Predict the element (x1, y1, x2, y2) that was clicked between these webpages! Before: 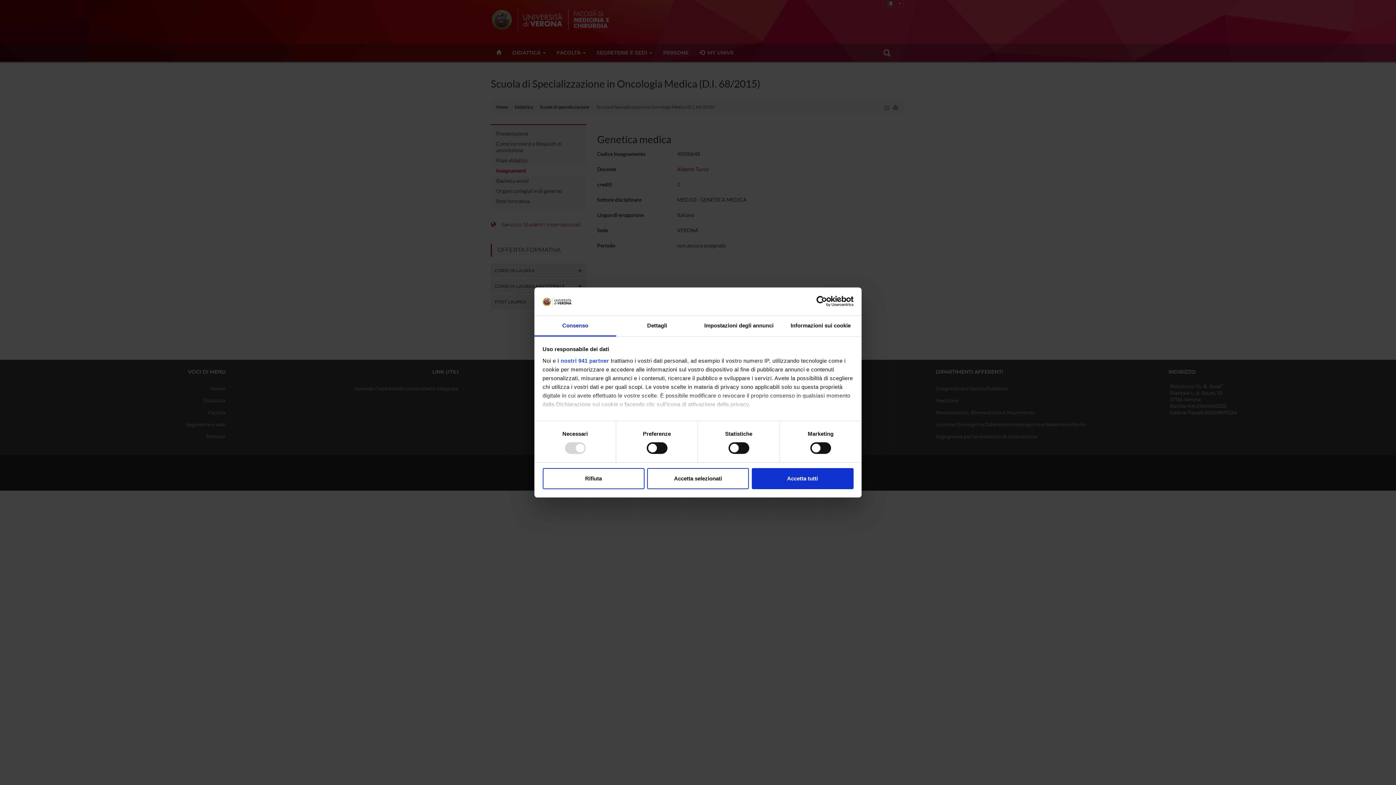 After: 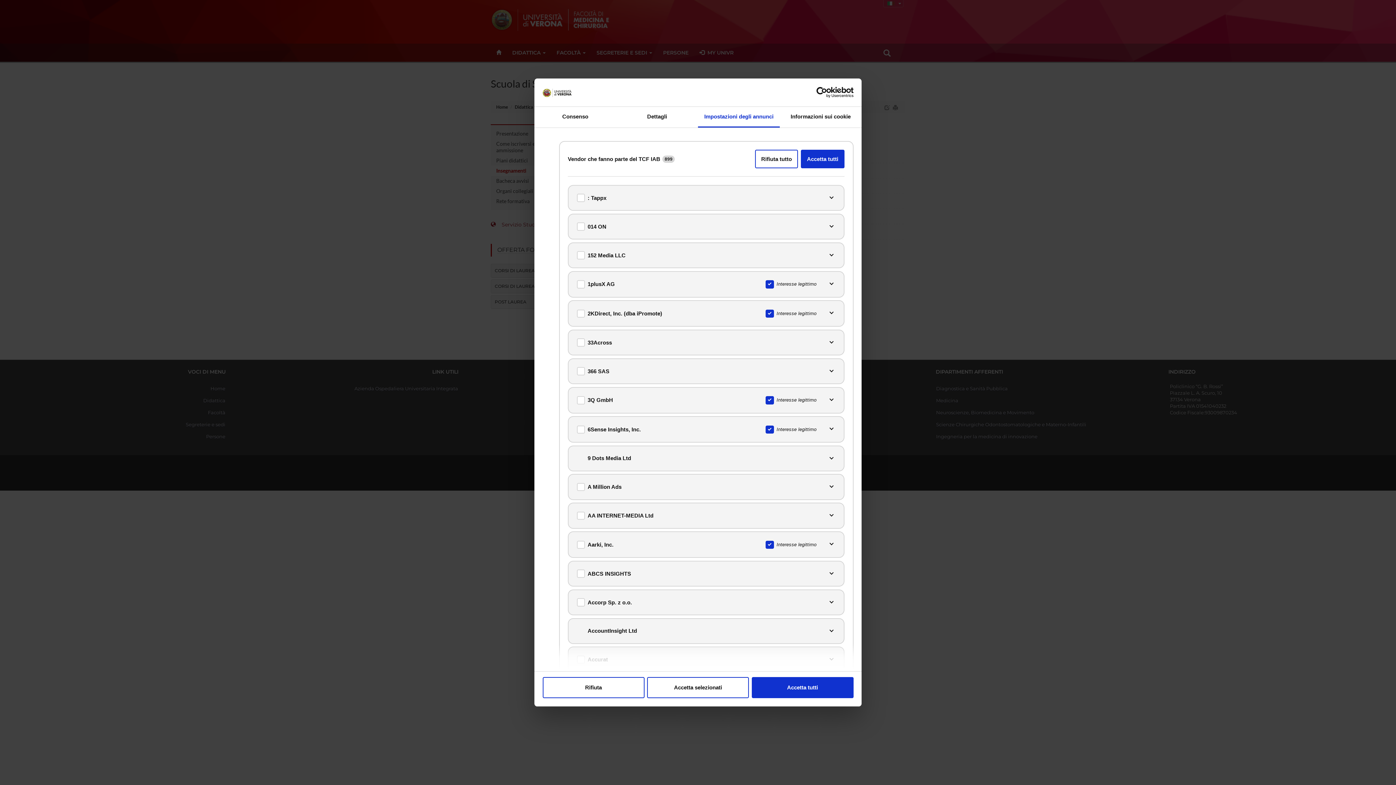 Action: label: i nostri 941 partner bbox: (557, 357, 609, 363)